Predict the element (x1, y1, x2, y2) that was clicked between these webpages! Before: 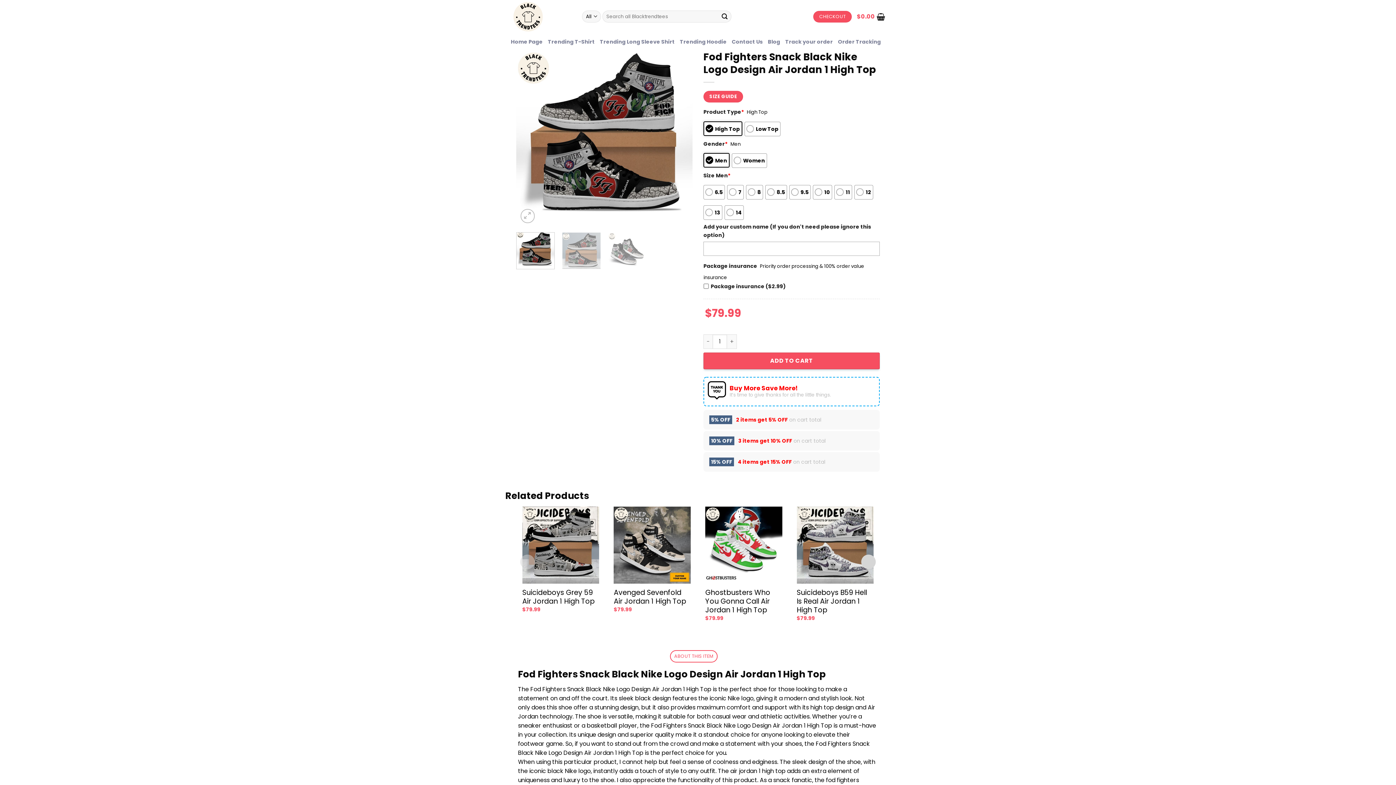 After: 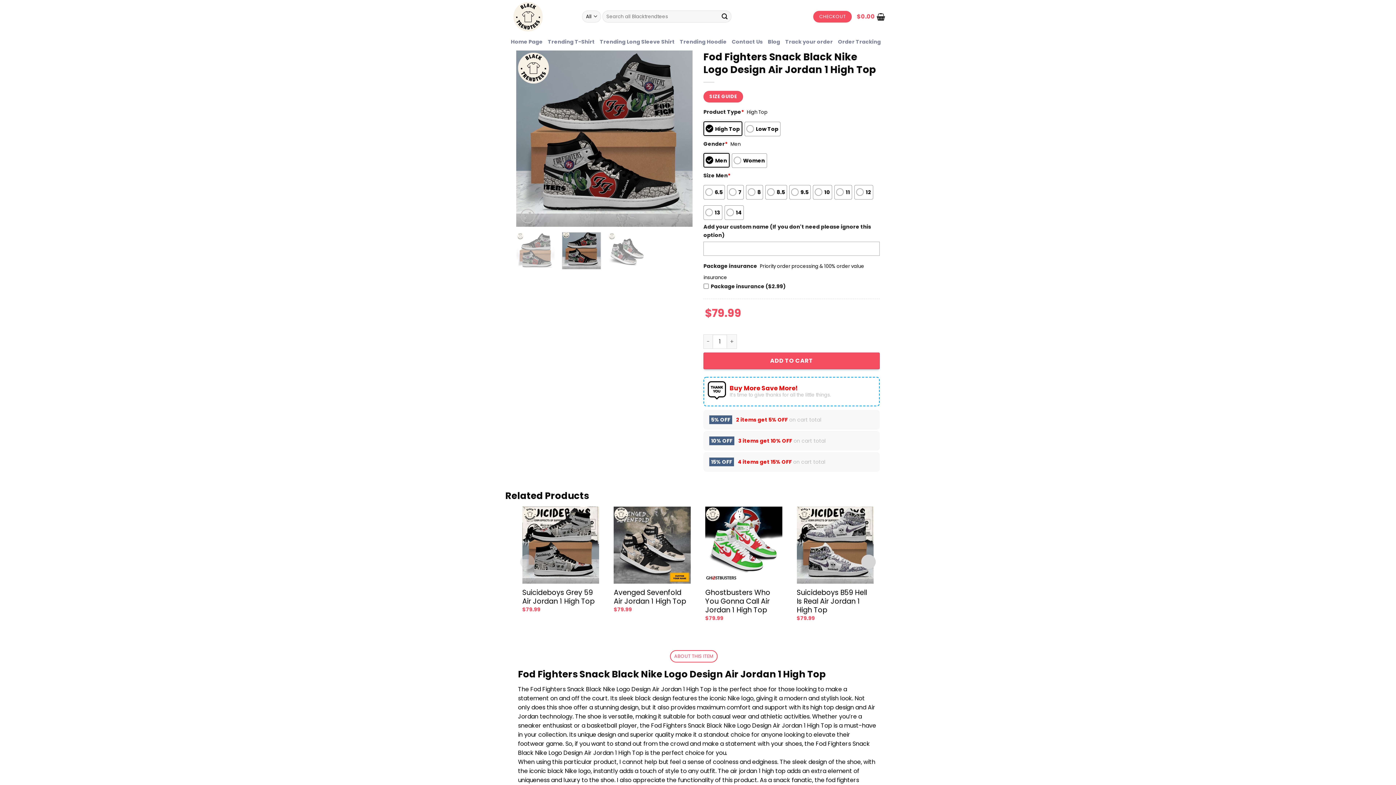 Action: bbox: (562, 232, 600, 269)